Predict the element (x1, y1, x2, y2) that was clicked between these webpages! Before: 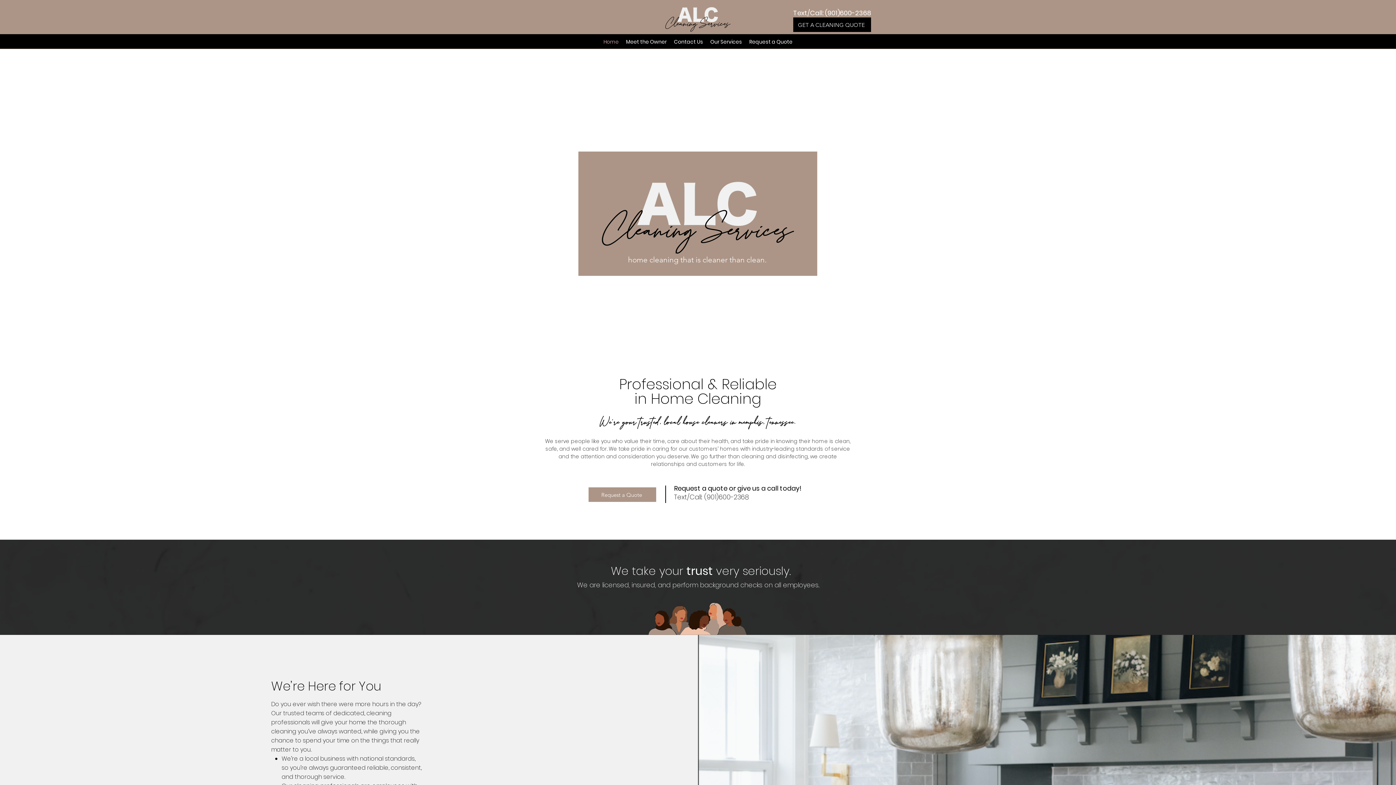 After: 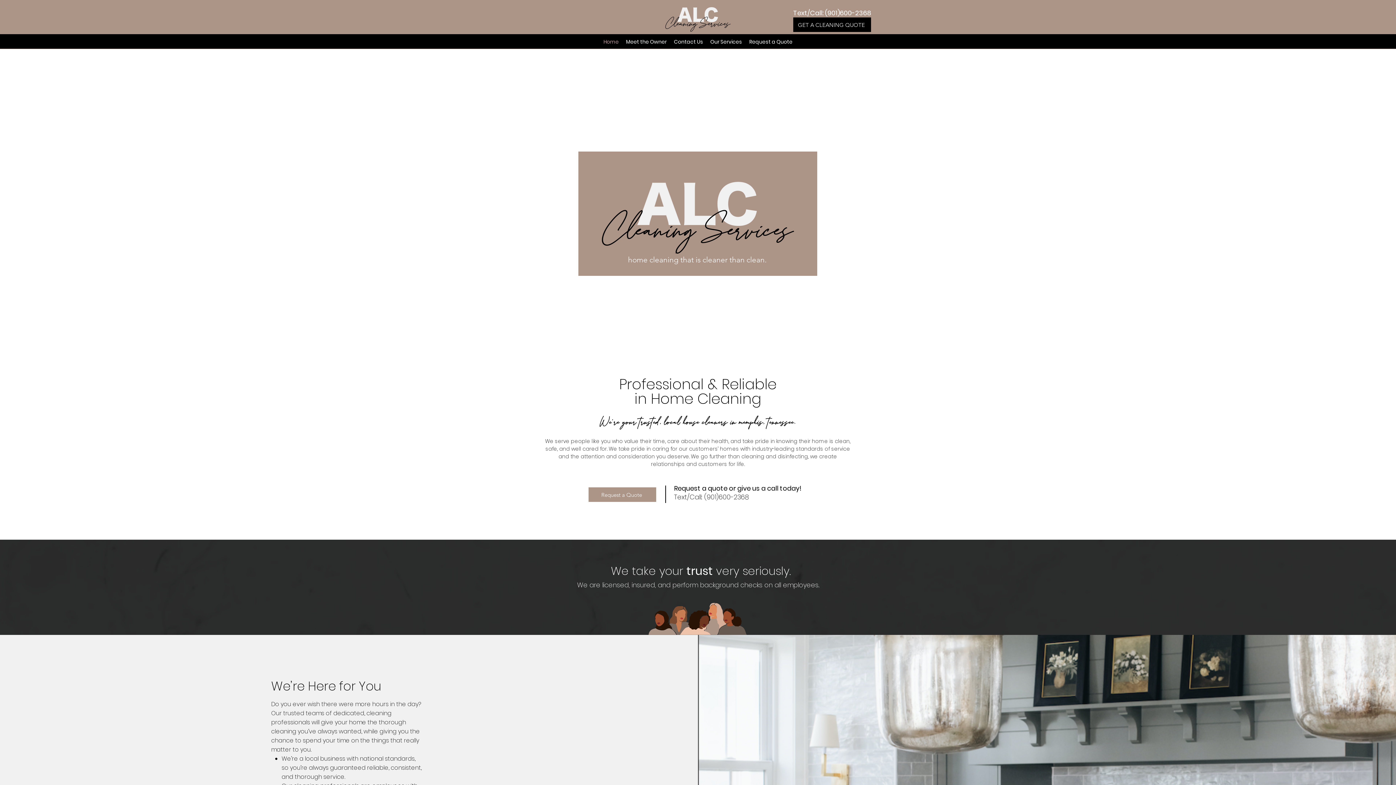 Action: bbox: (745, 36, 796, 47) label: Request a Quote